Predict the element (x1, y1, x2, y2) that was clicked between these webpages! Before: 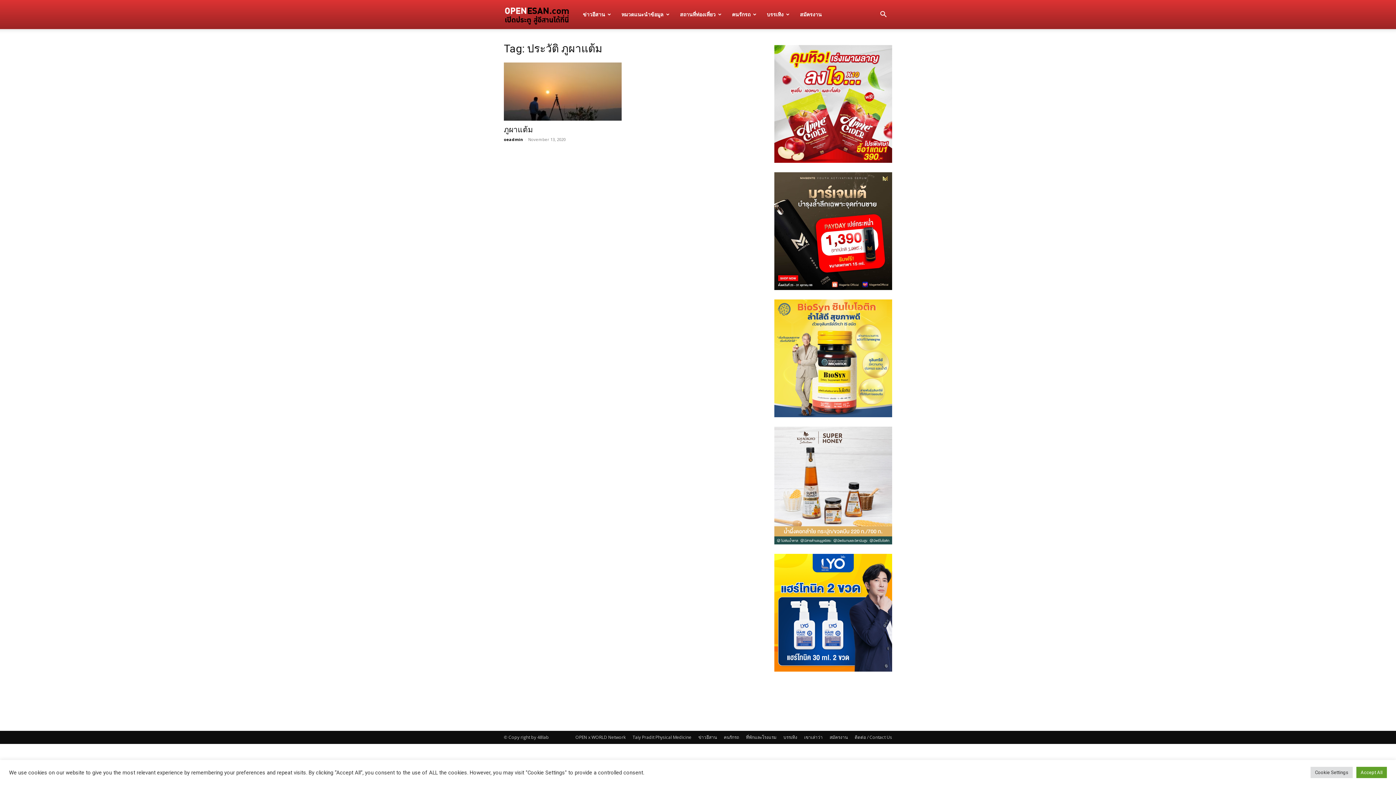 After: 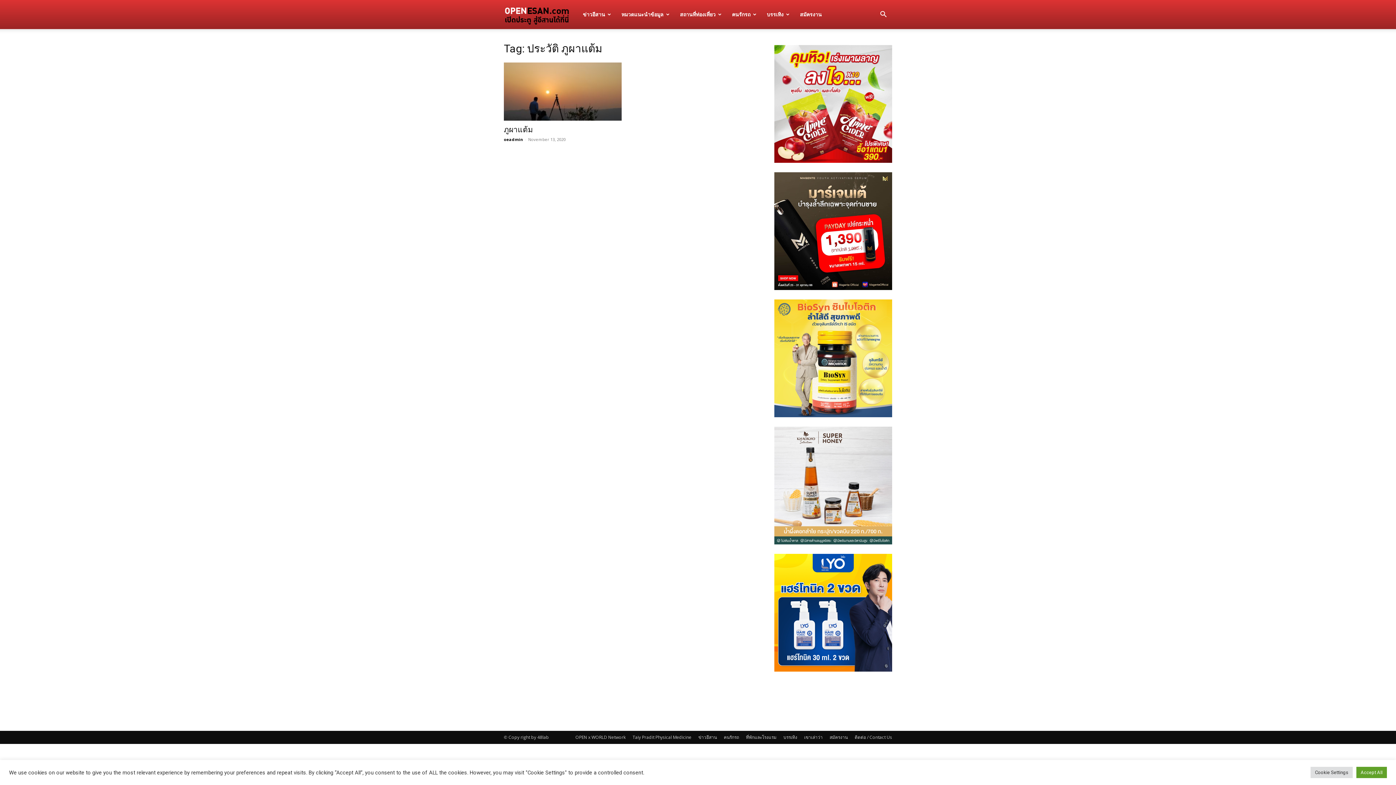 Action: bbox: (774, 666, 892, 673)